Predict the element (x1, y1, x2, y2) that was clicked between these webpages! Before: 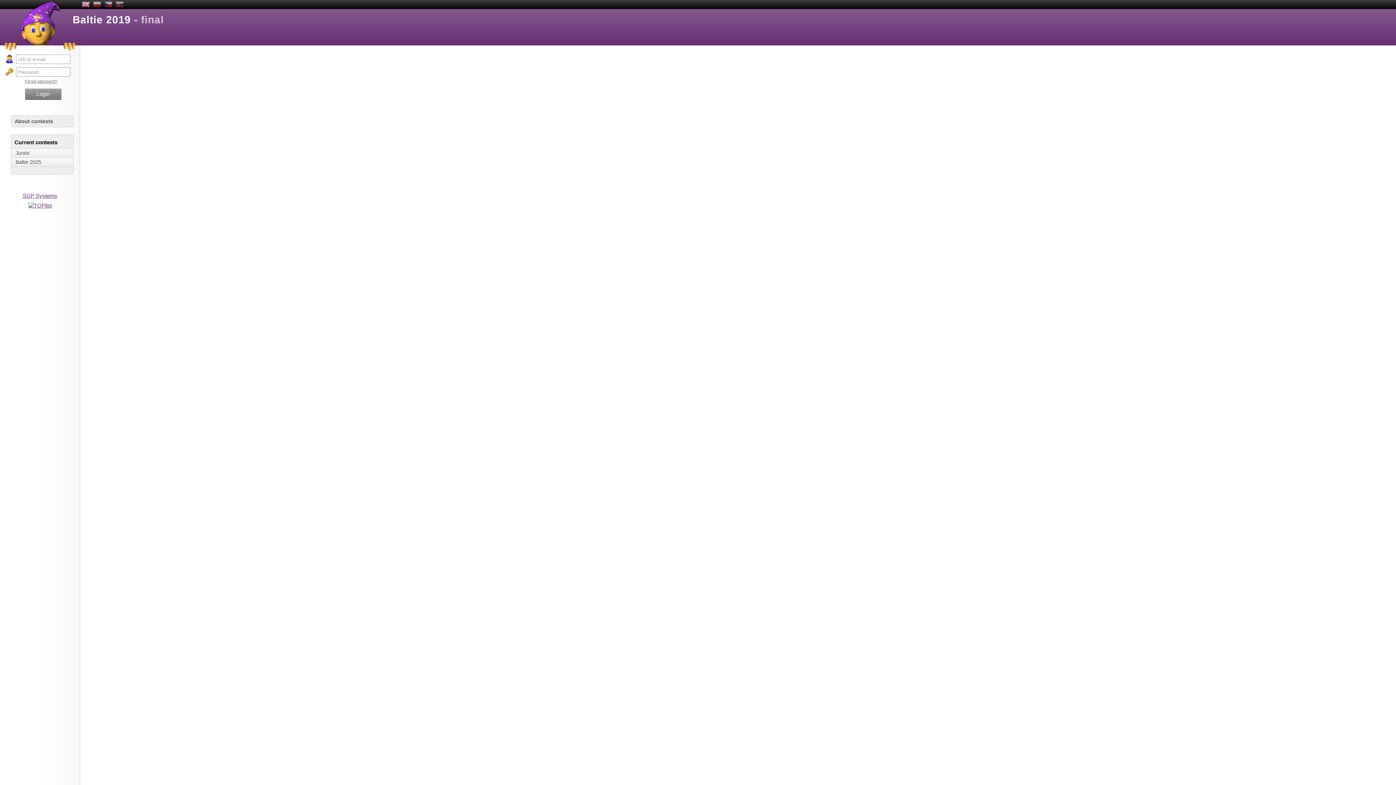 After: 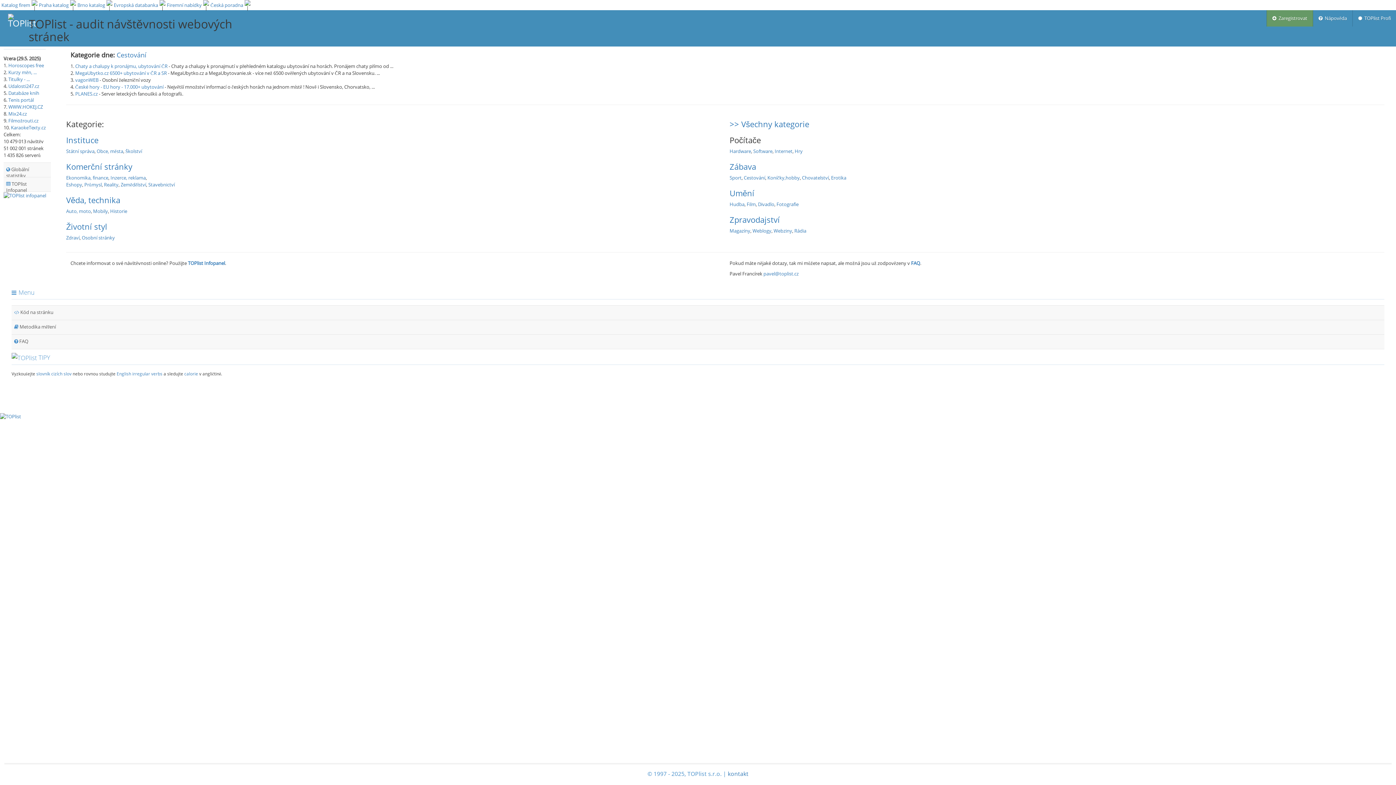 Action: bbox: (28, 202, 51, 208)